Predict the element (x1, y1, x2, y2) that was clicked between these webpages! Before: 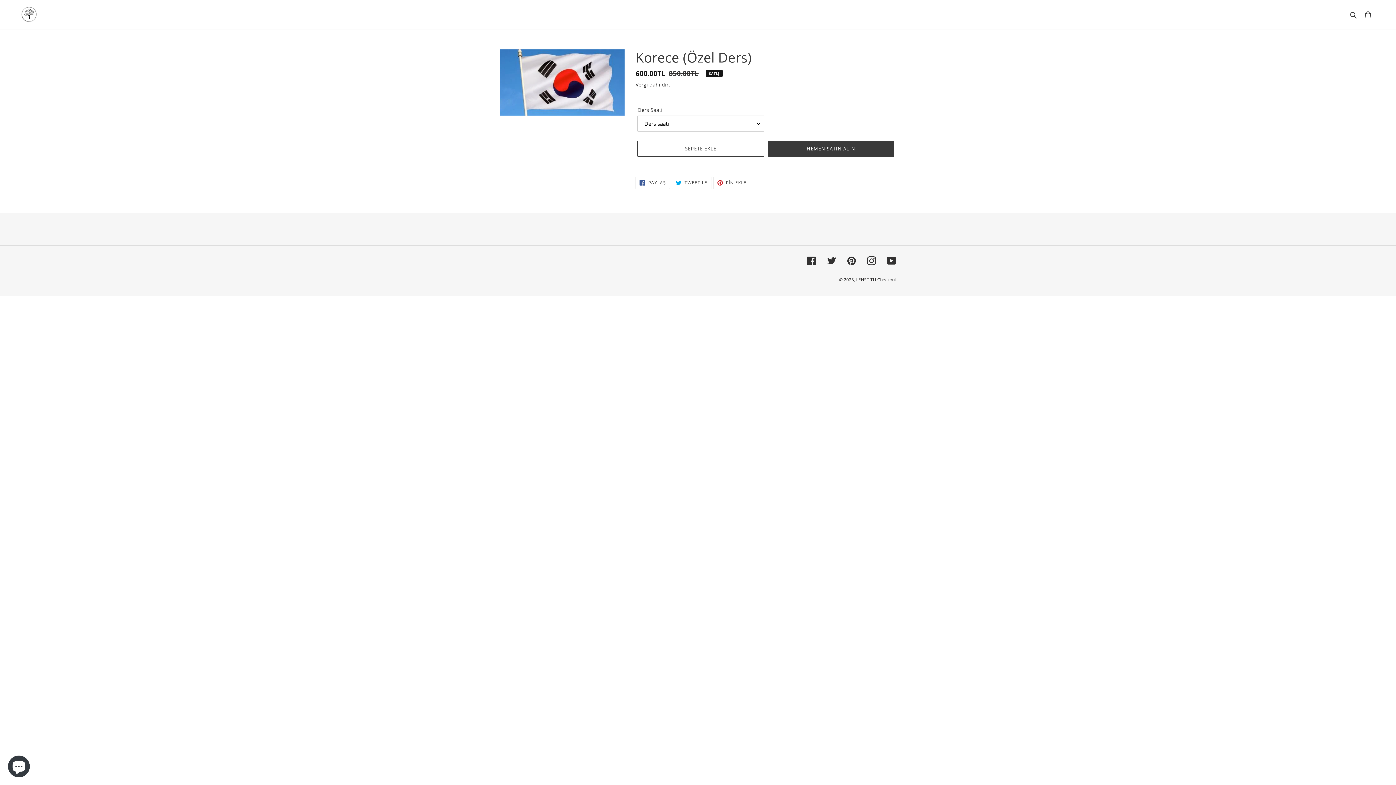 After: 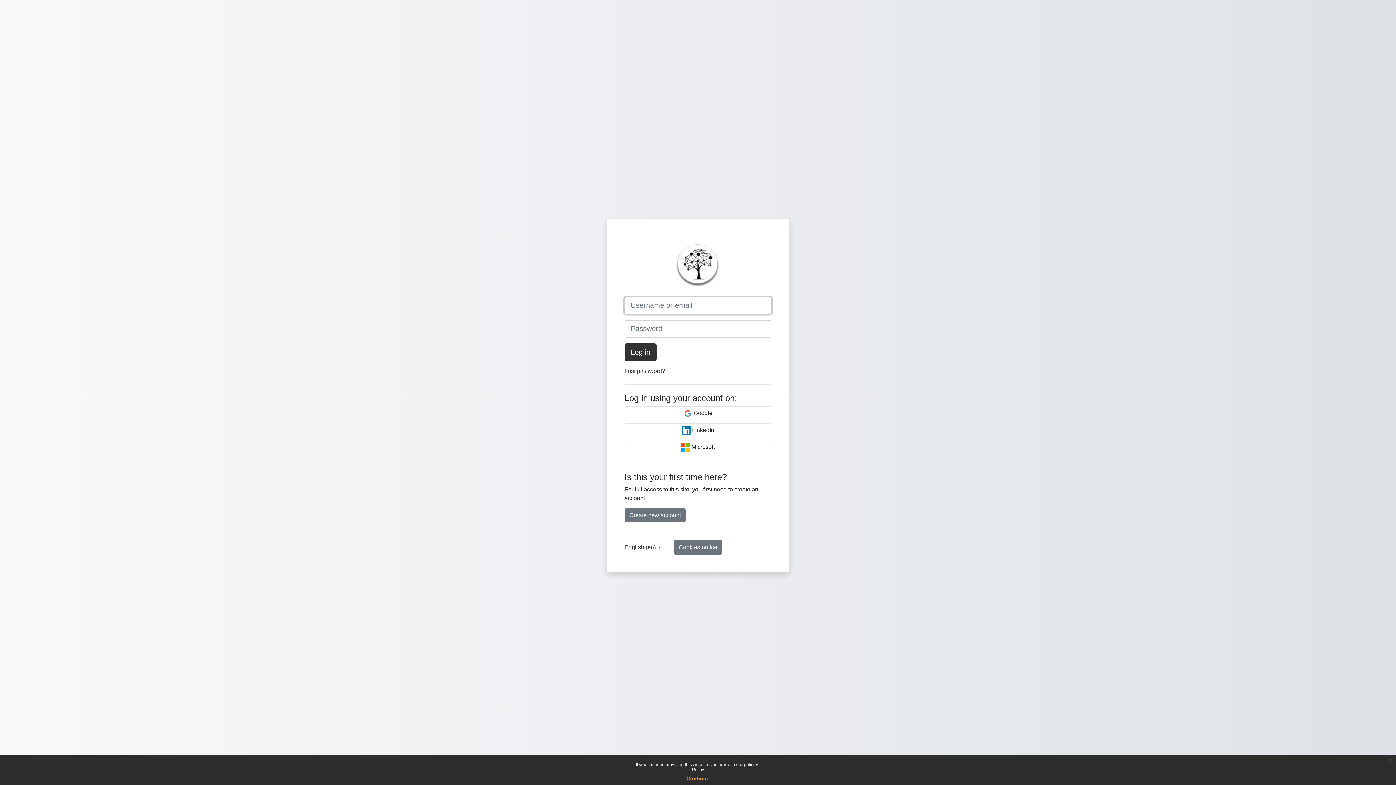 Action: bbox: (856, 276, 896, 283) label: IIENSTITU Checkout